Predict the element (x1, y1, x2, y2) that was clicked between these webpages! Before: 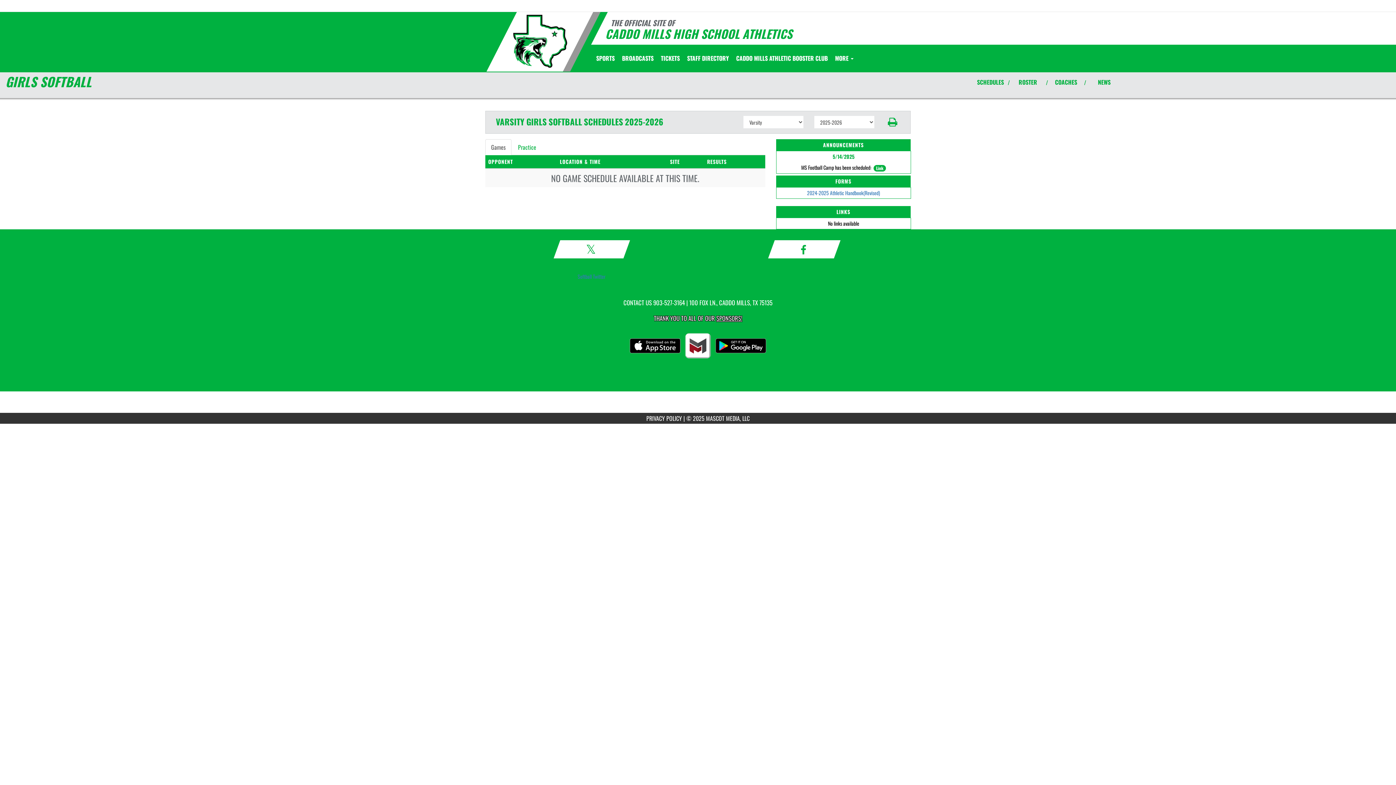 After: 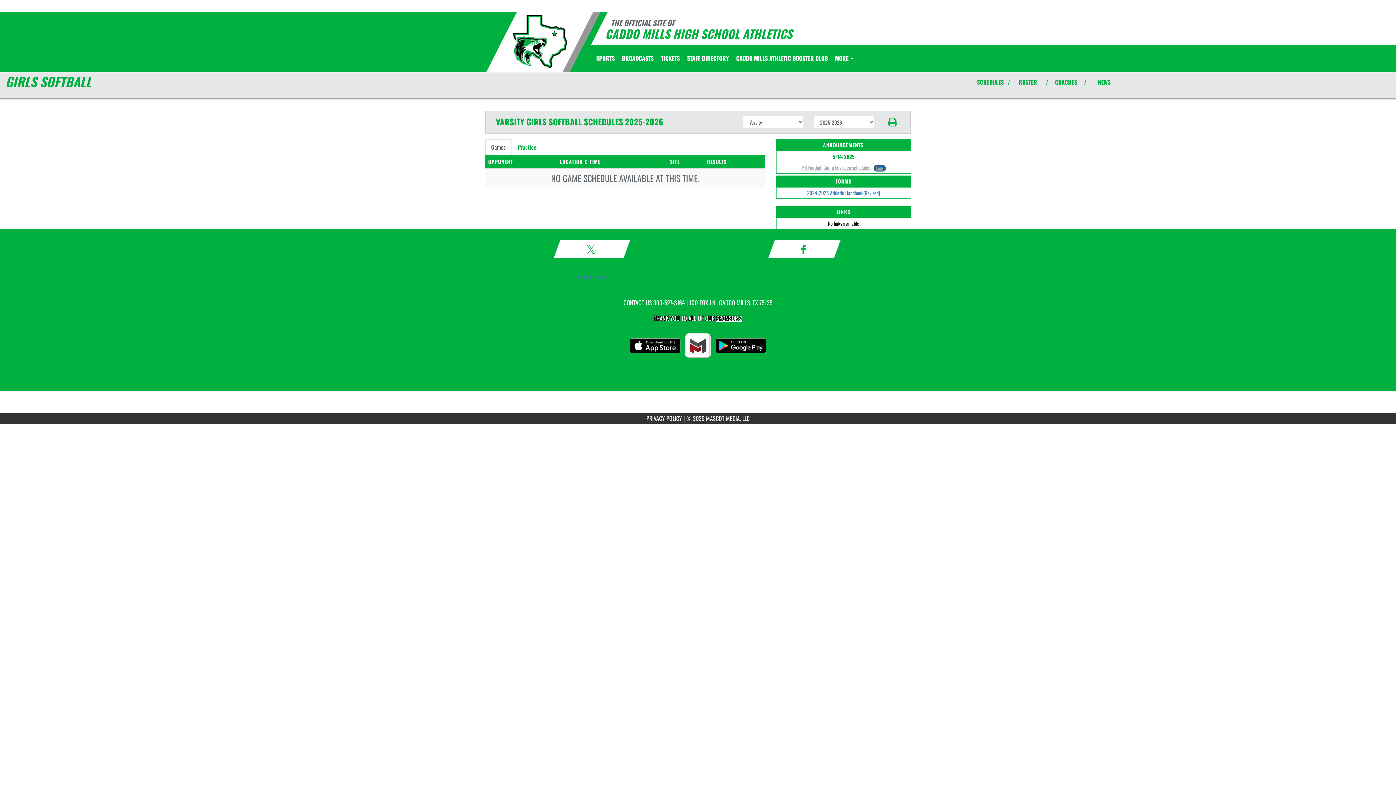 Action: bbox: (873, 165, 886, 171) label: Link